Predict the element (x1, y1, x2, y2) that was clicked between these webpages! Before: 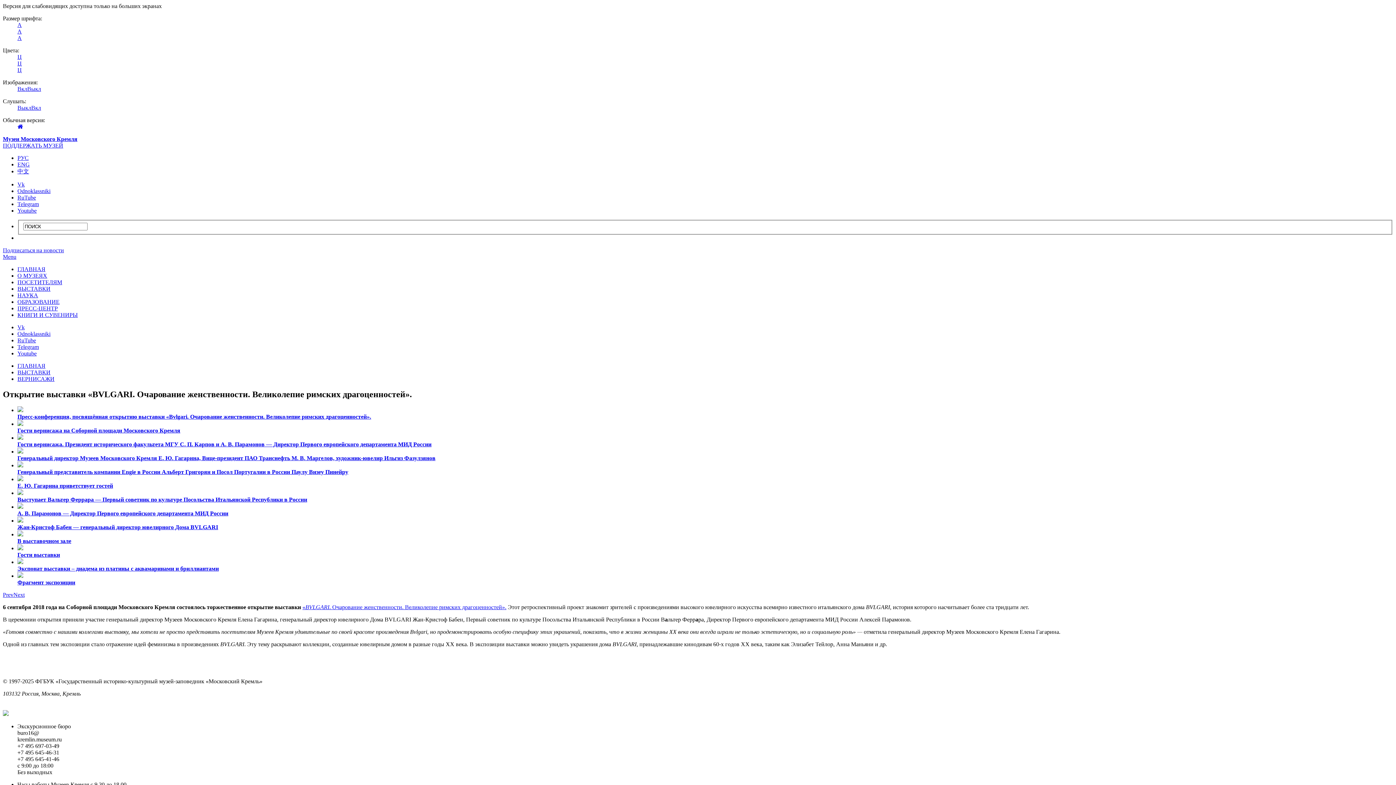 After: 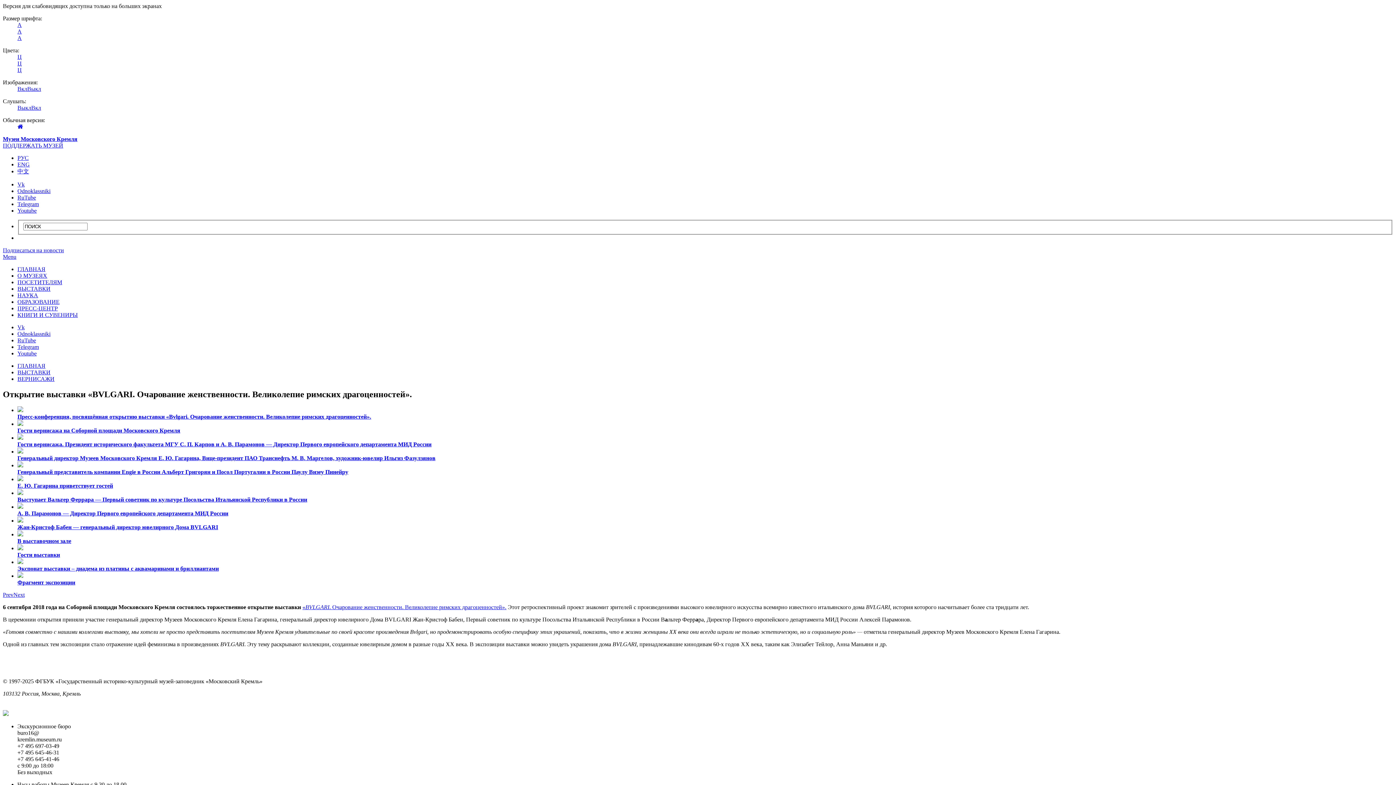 Action: bbox: (17, 517, 23, 524)